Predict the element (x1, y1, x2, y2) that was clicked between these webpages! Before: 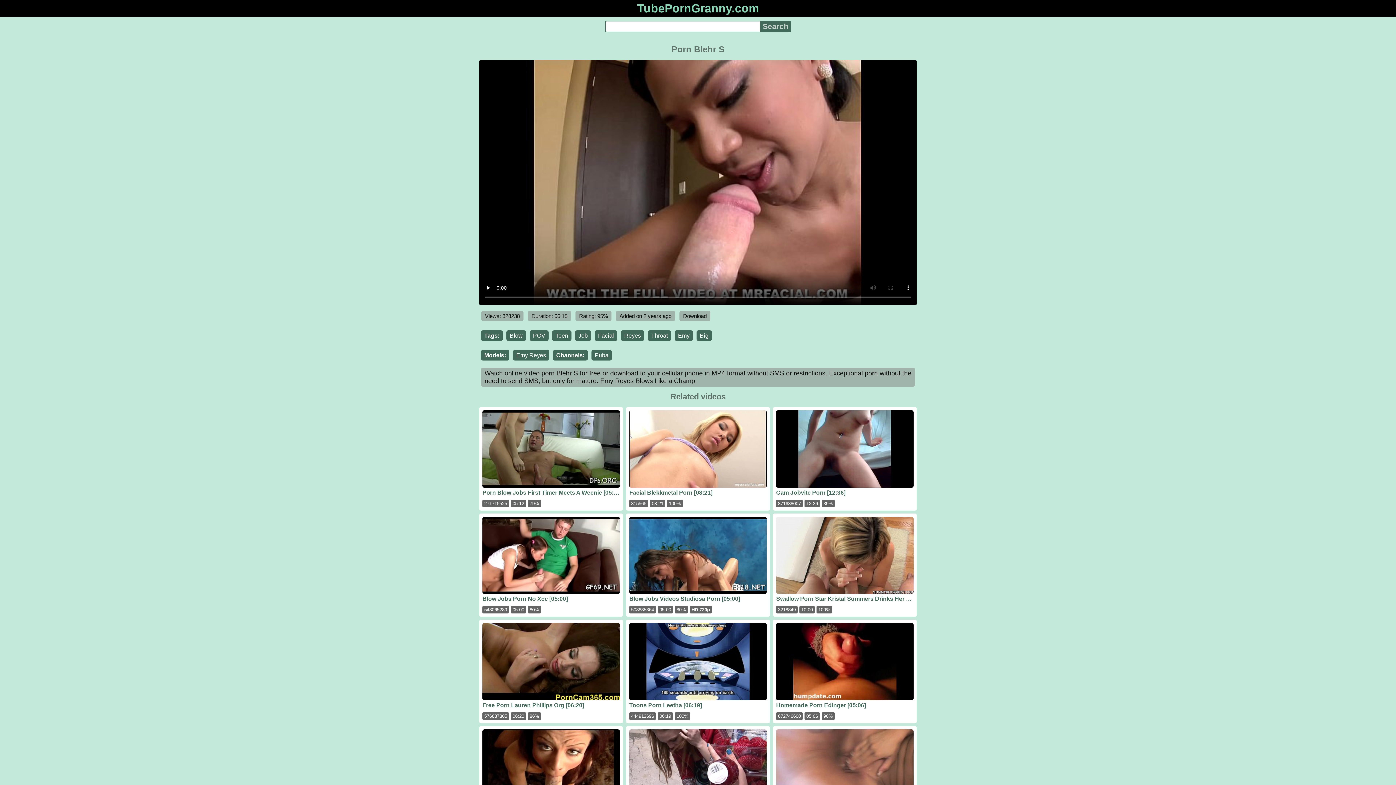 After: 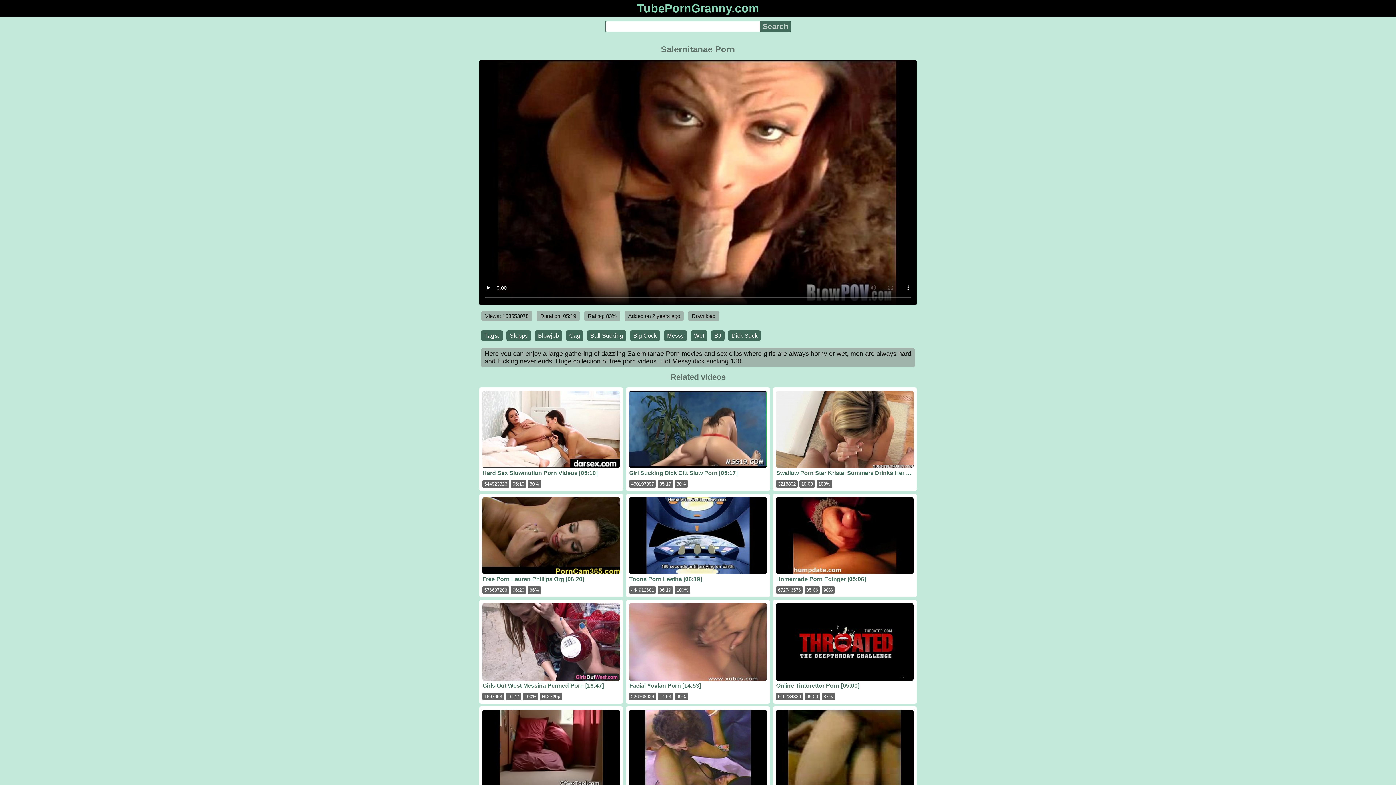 Action: bbox: (482, 729, 620, 819) label: Sloppy Salernitanae Porn [05:19]